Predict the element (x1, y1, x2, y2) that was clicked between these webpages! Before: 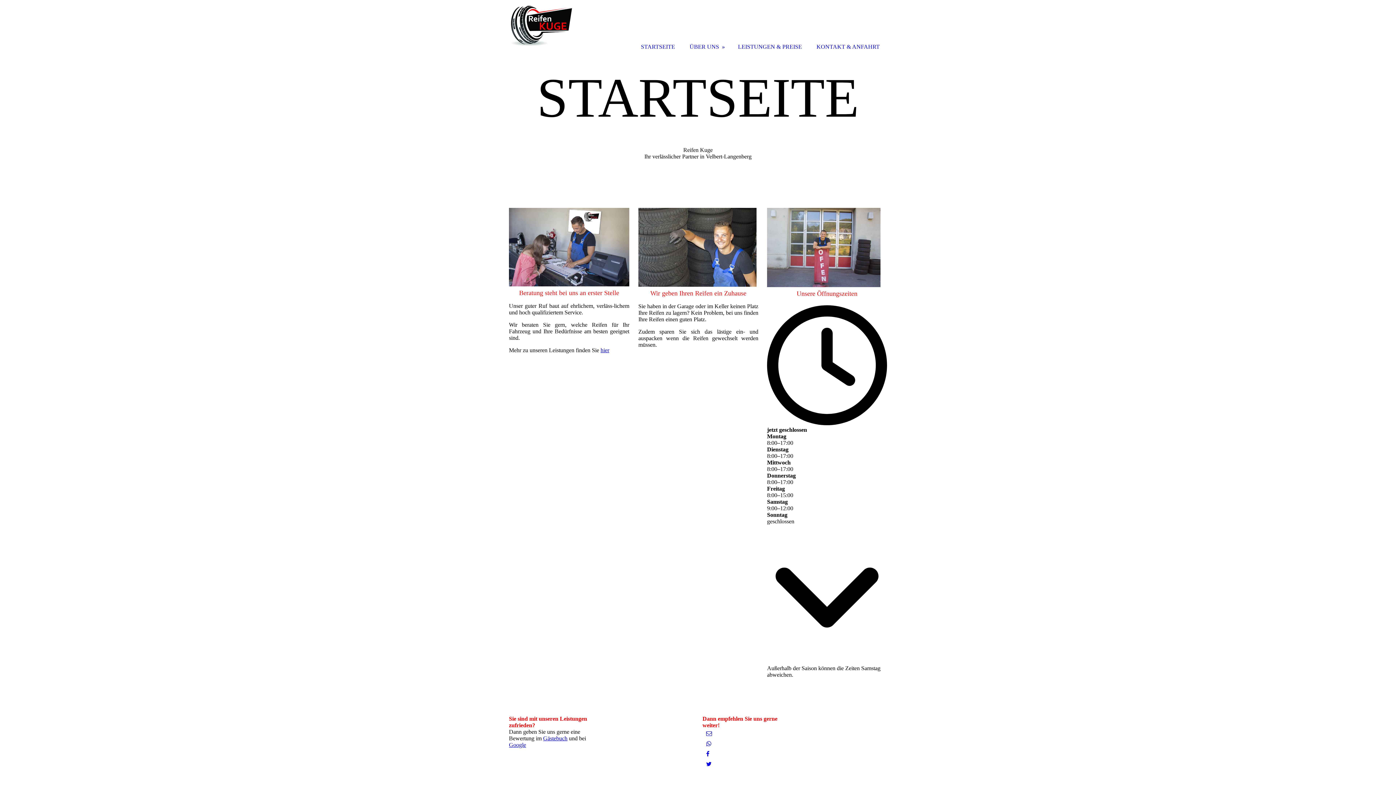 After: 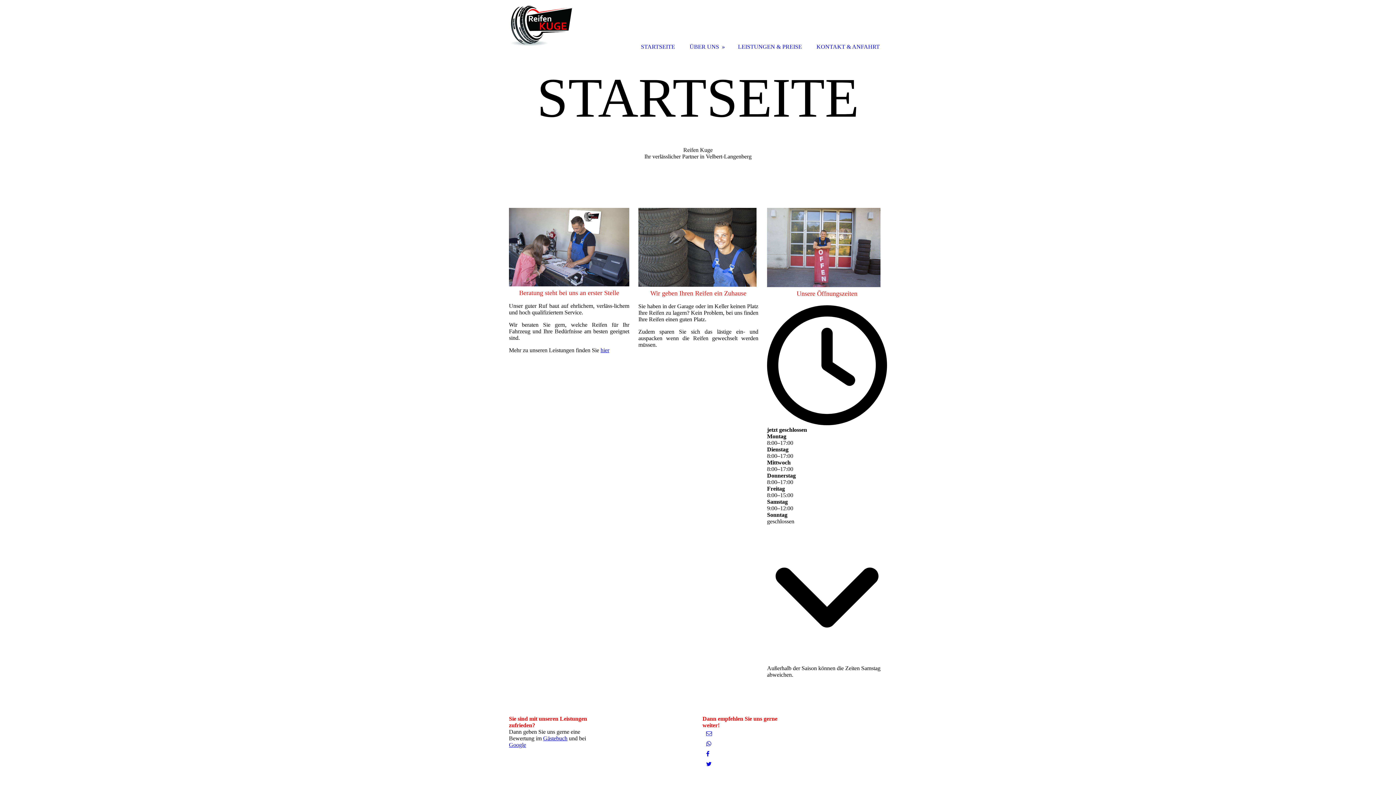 Action: bbox: (706, 751, 709, 757)